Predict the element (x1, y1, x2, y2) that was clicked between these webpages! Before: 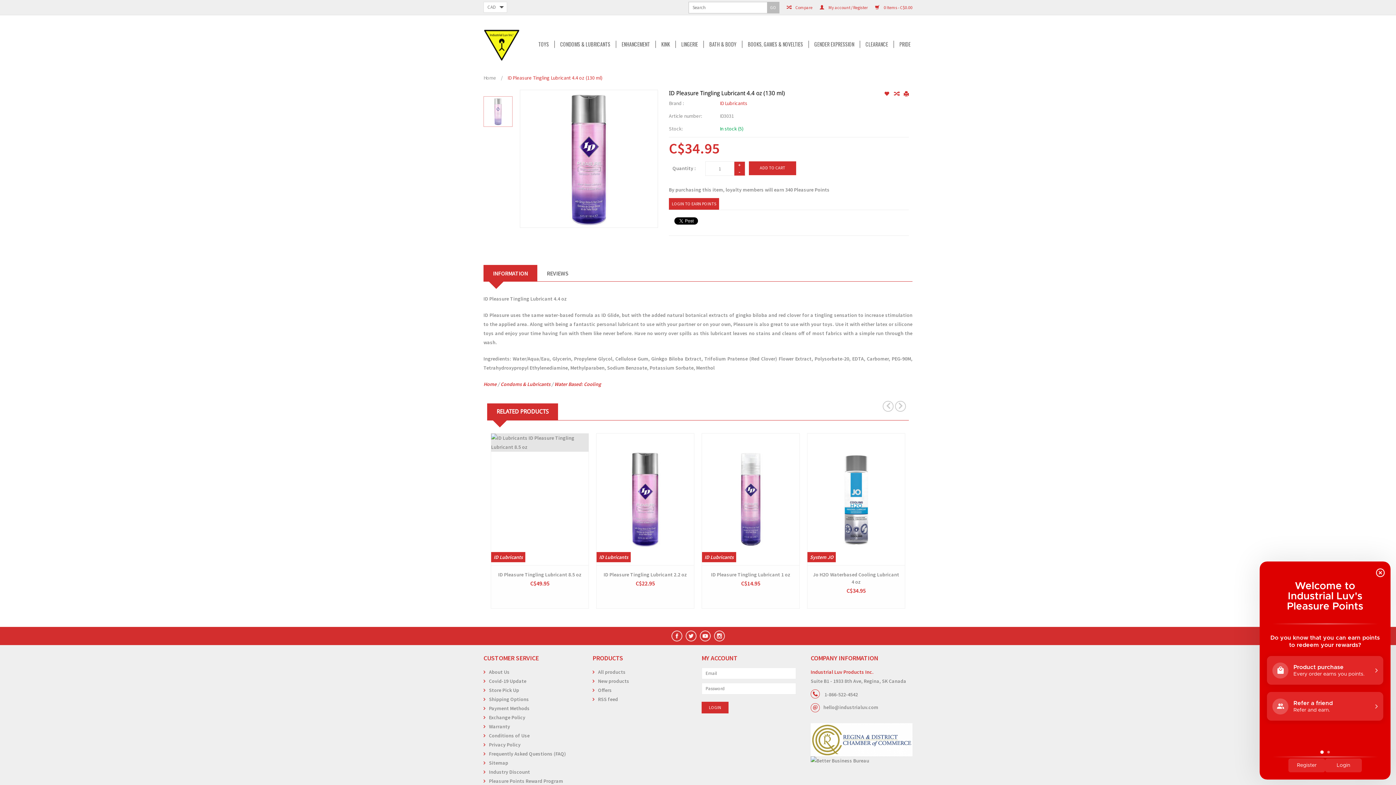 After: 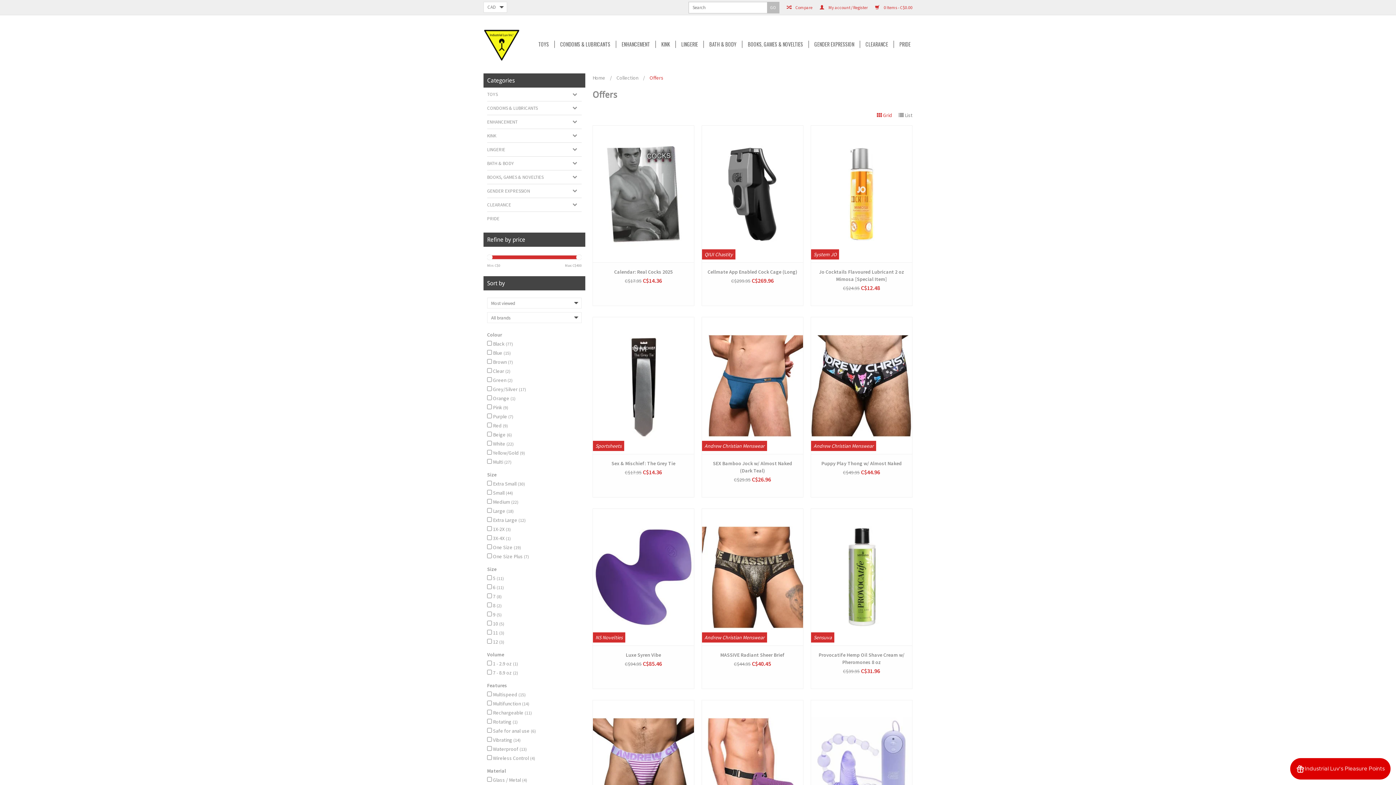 Action: bbox: (592, 687, 612, 693) label: Offers